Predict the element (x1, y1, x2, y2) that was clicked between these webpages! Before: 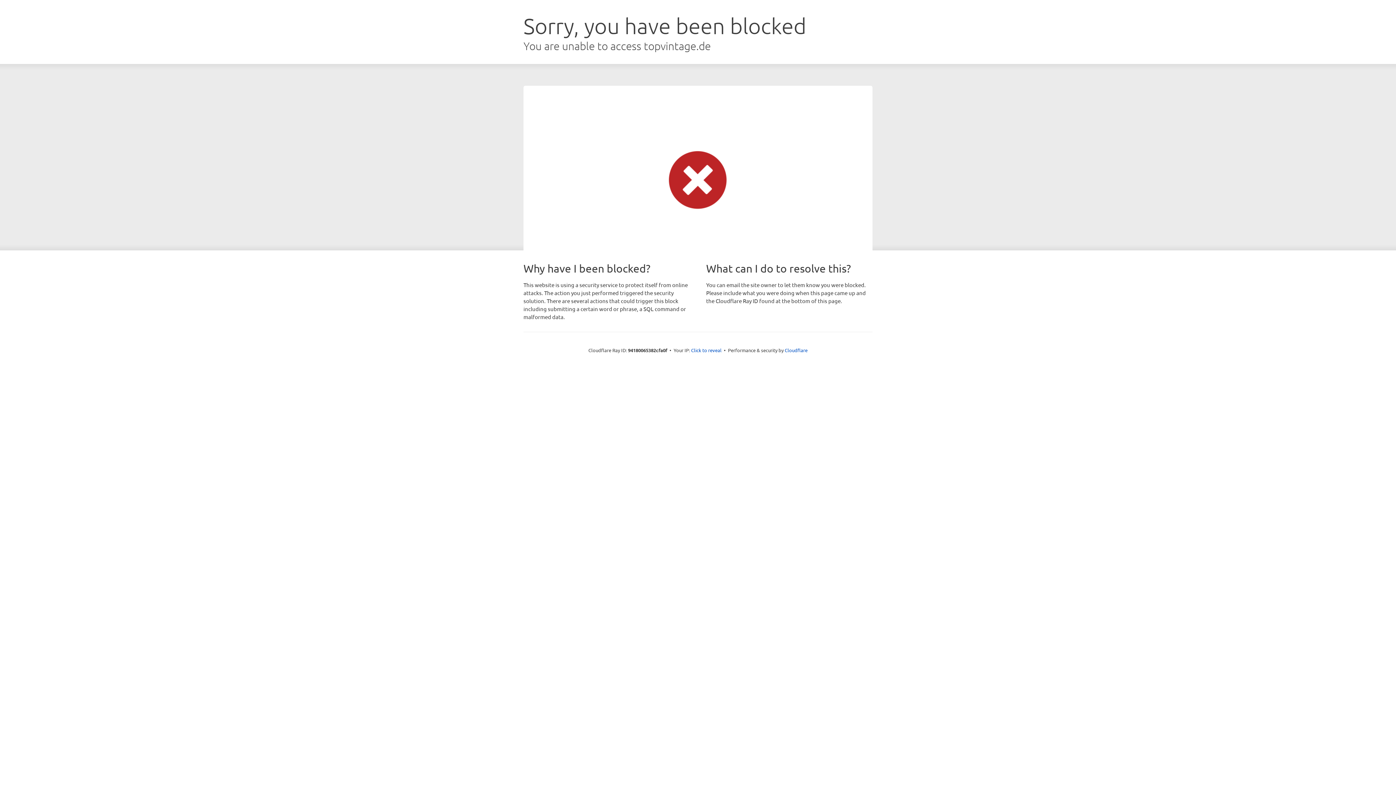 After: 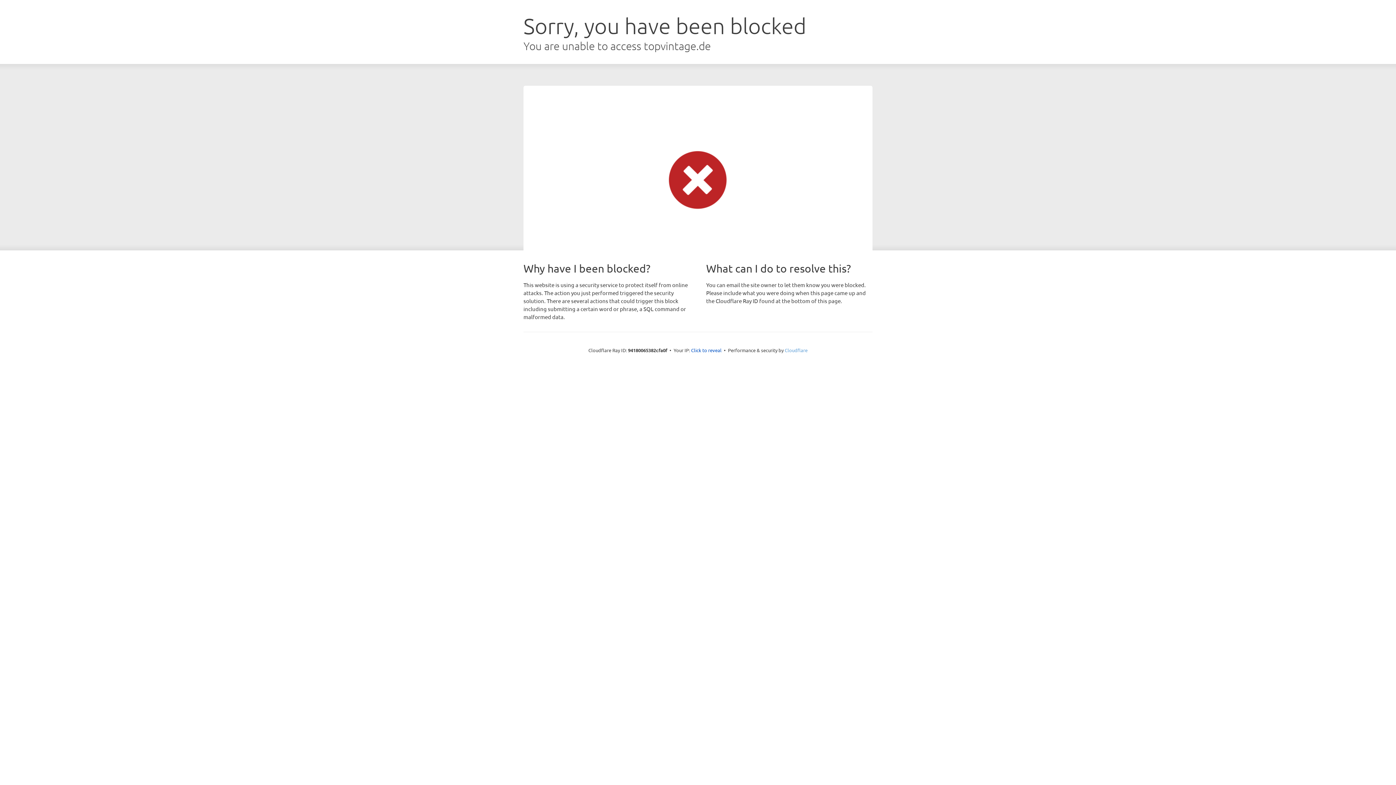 Action: bbox: (784, 347, 807, 353) label: Cloudflare